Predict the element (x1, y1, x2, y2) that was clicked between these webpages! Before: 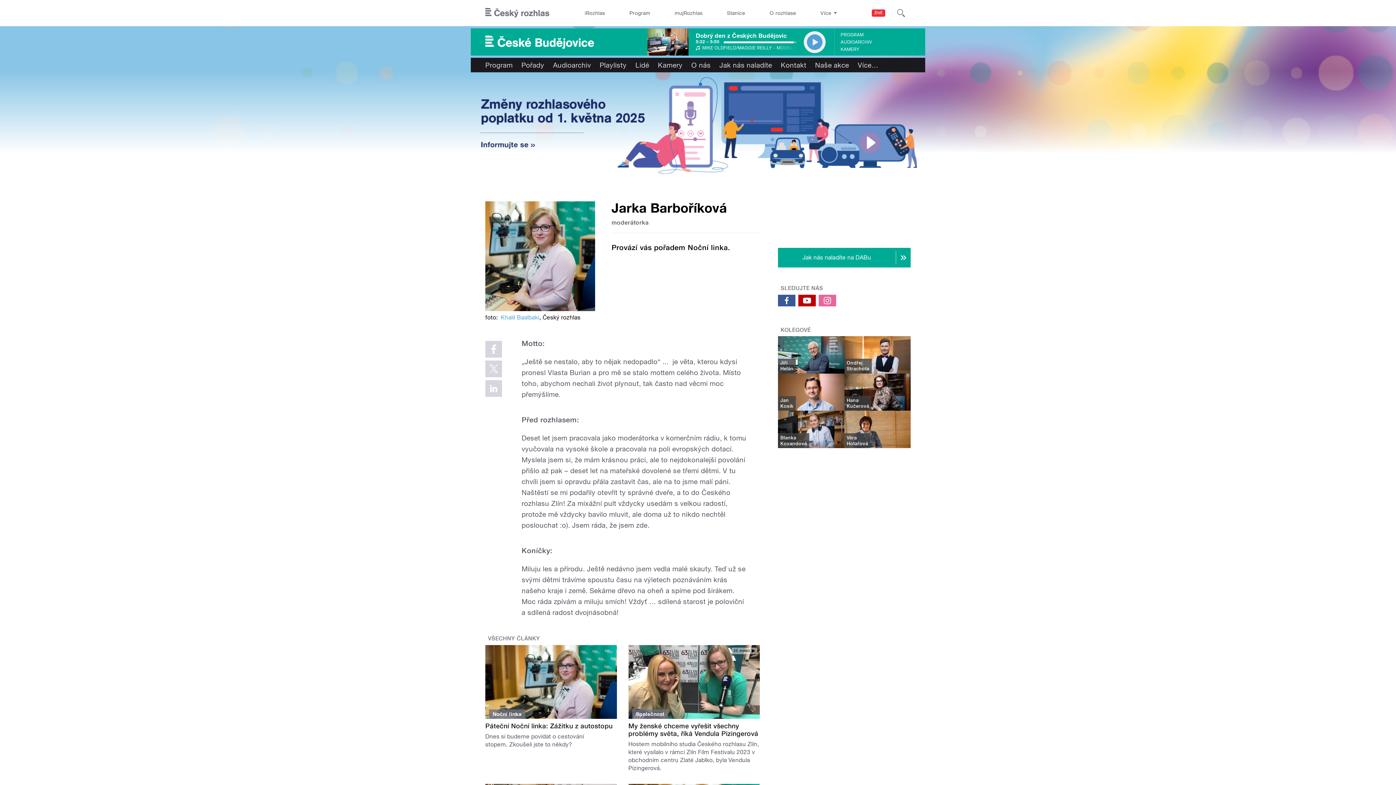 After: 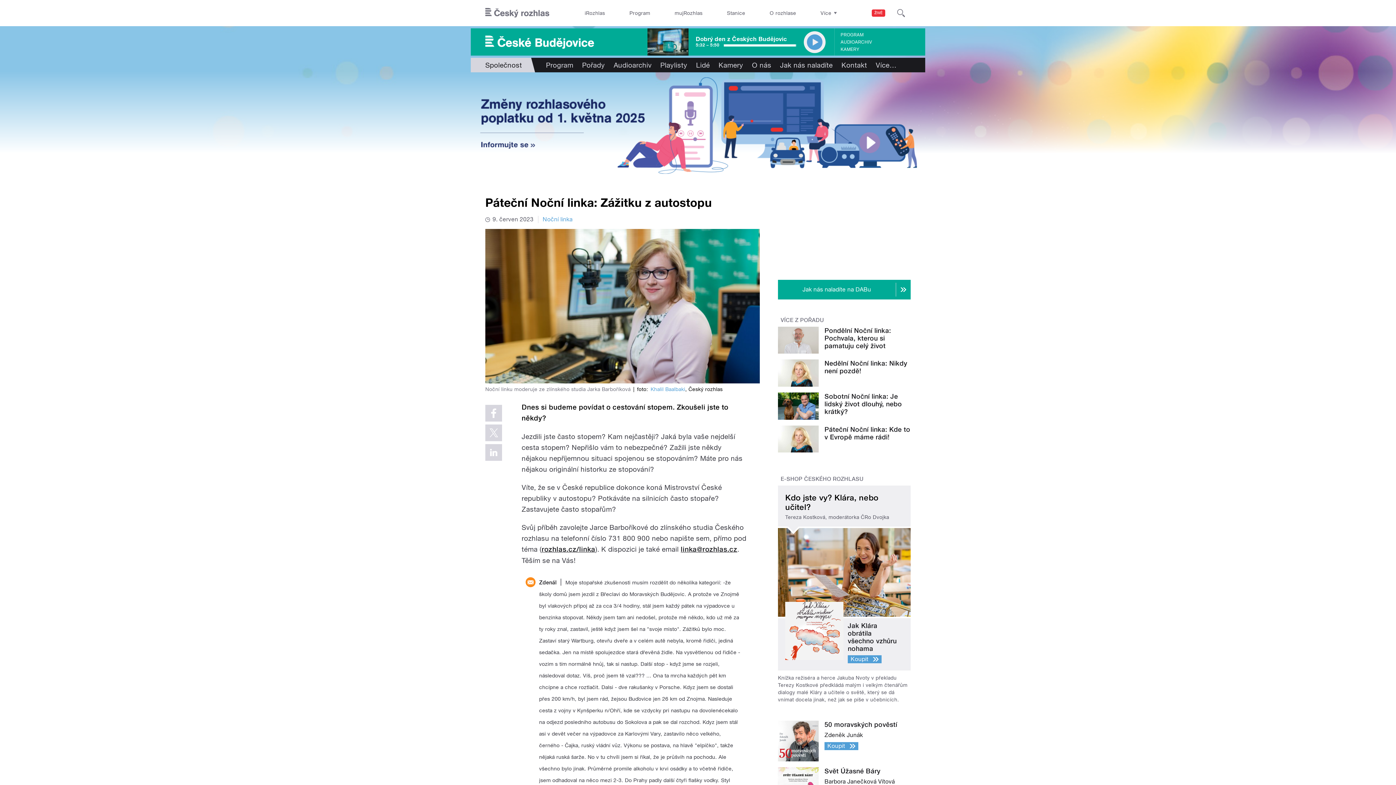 Action: bbox: (485, 733, 616, 749) label: Dnes si budeme povídat o cestování stopem. Zkoušeli jste to někdy? 